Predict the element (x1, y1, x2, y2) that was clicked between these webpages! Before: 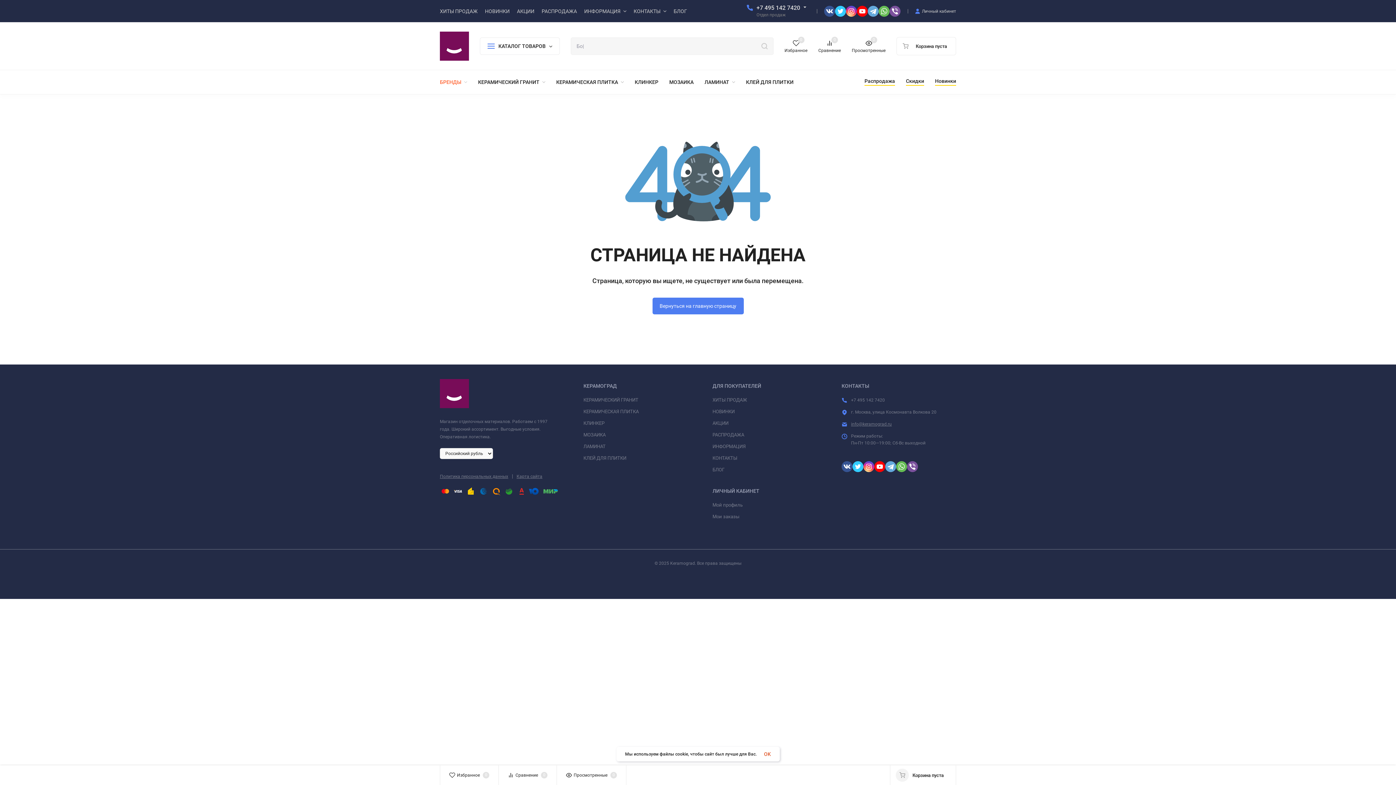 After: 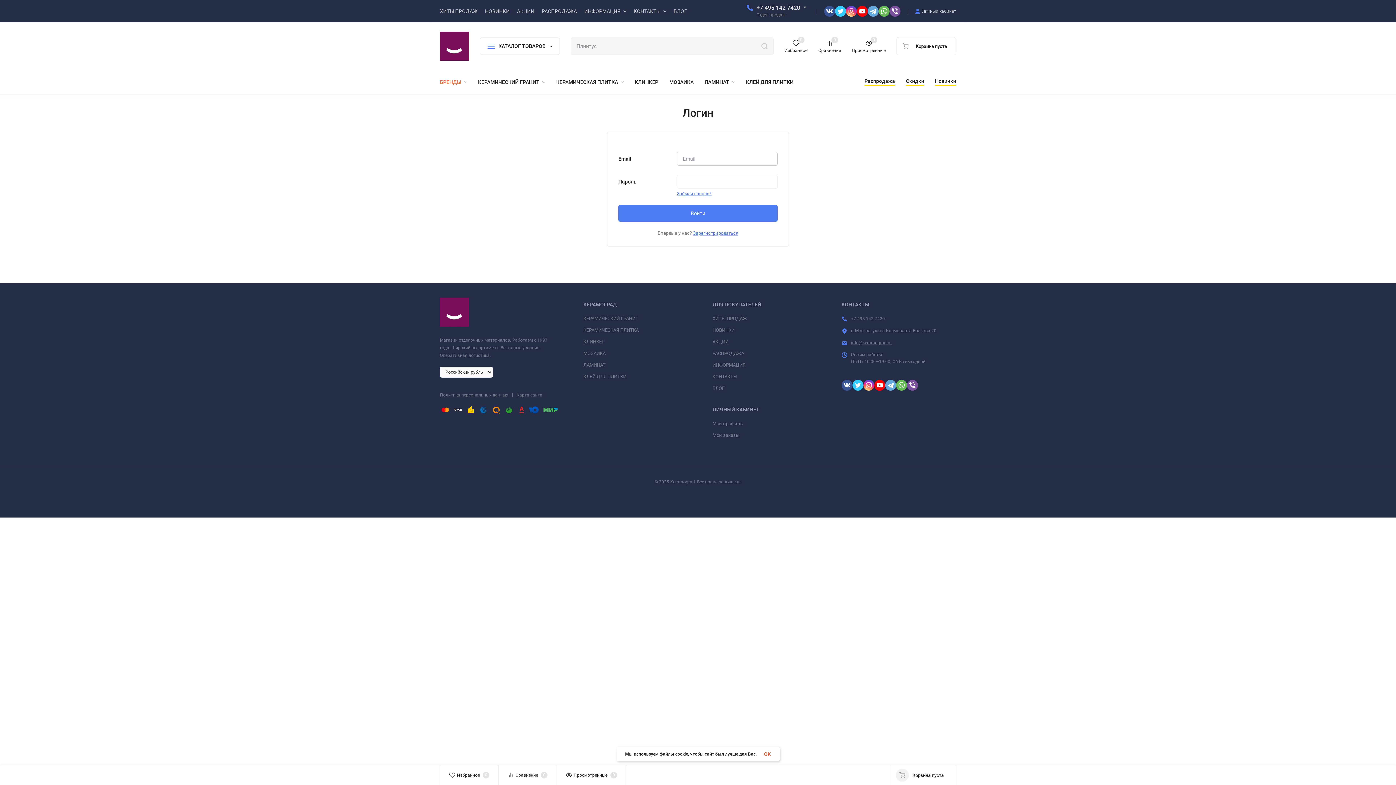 Action: bbox: (712, 514, 739, 519) label: Мои заказы